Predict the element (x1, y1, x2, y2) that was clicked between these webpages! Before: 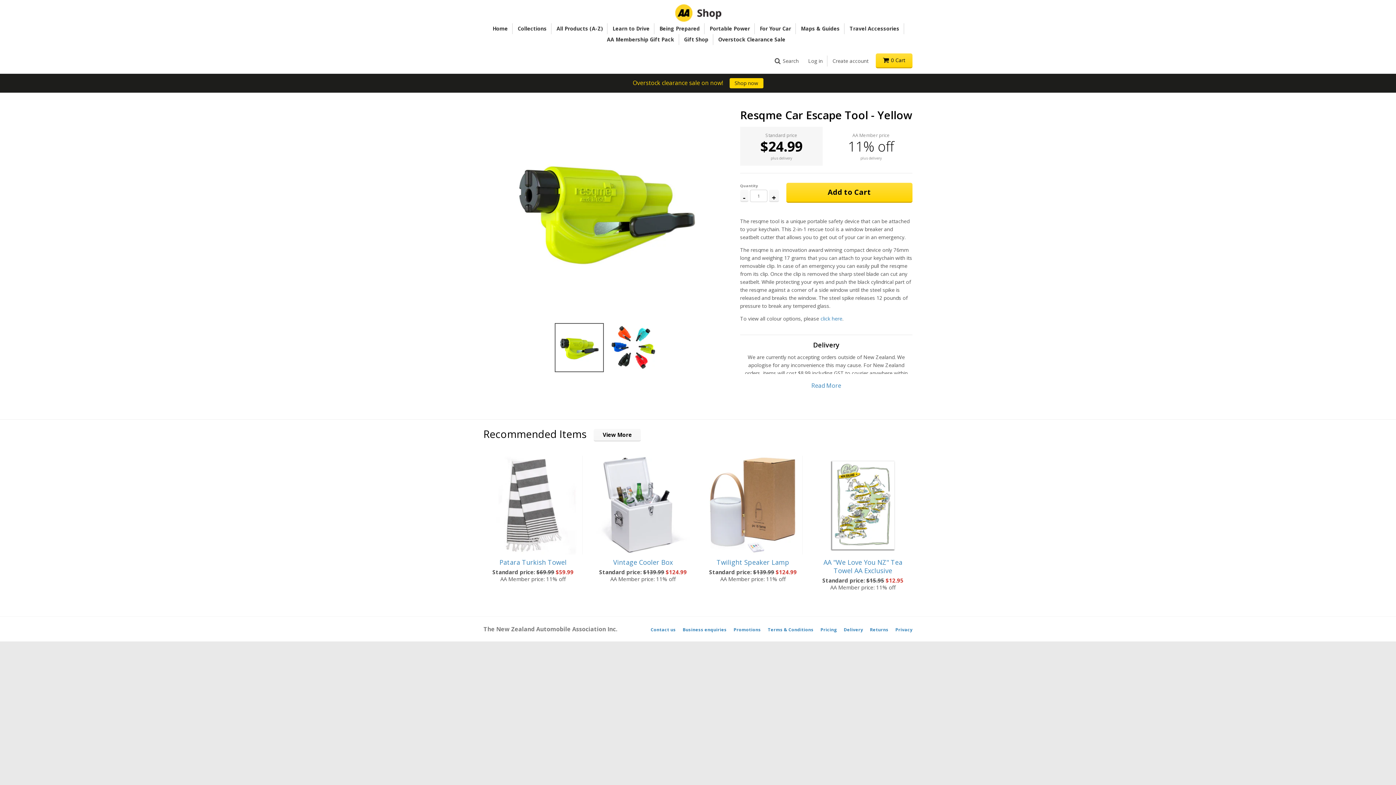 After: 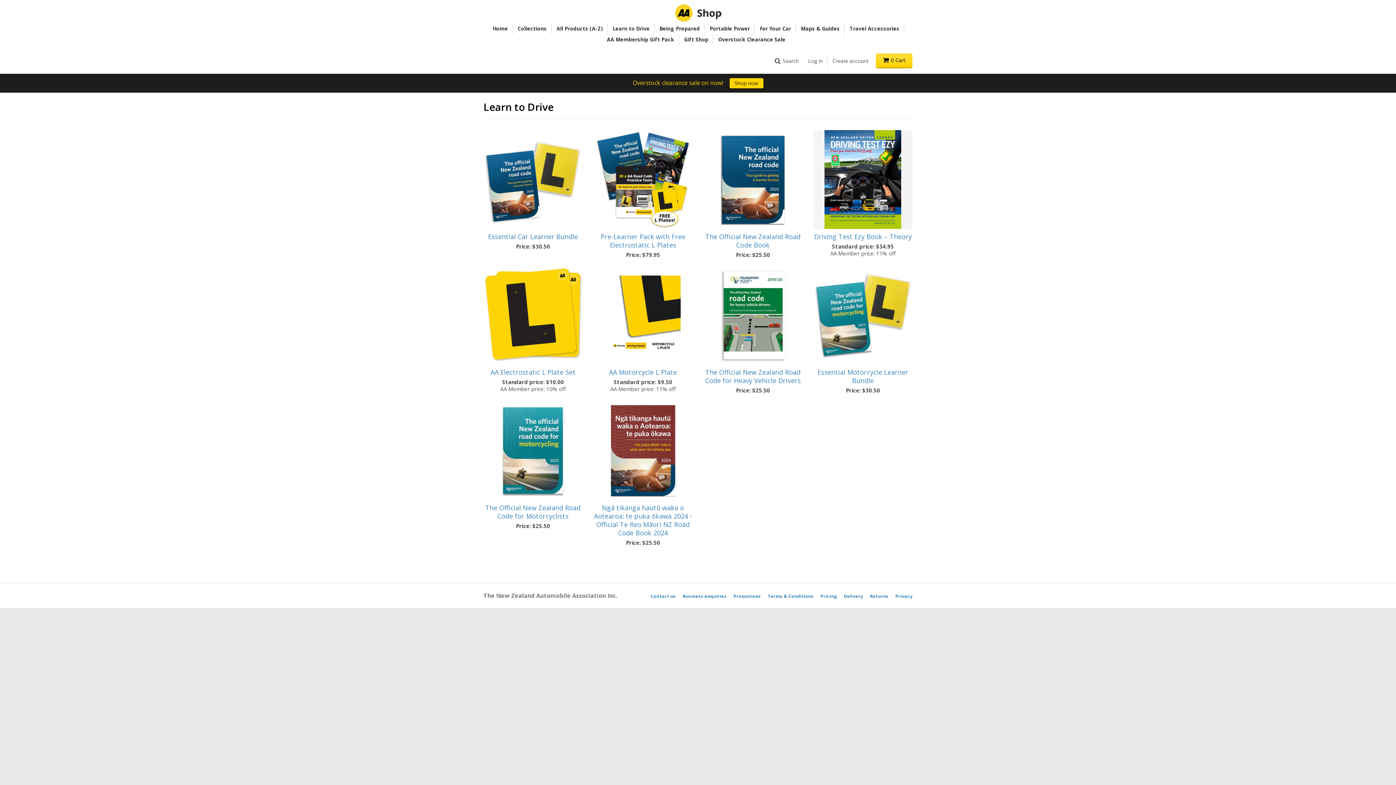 Action: bbox: (610, 23, 652, 34) label: Learn to Drive